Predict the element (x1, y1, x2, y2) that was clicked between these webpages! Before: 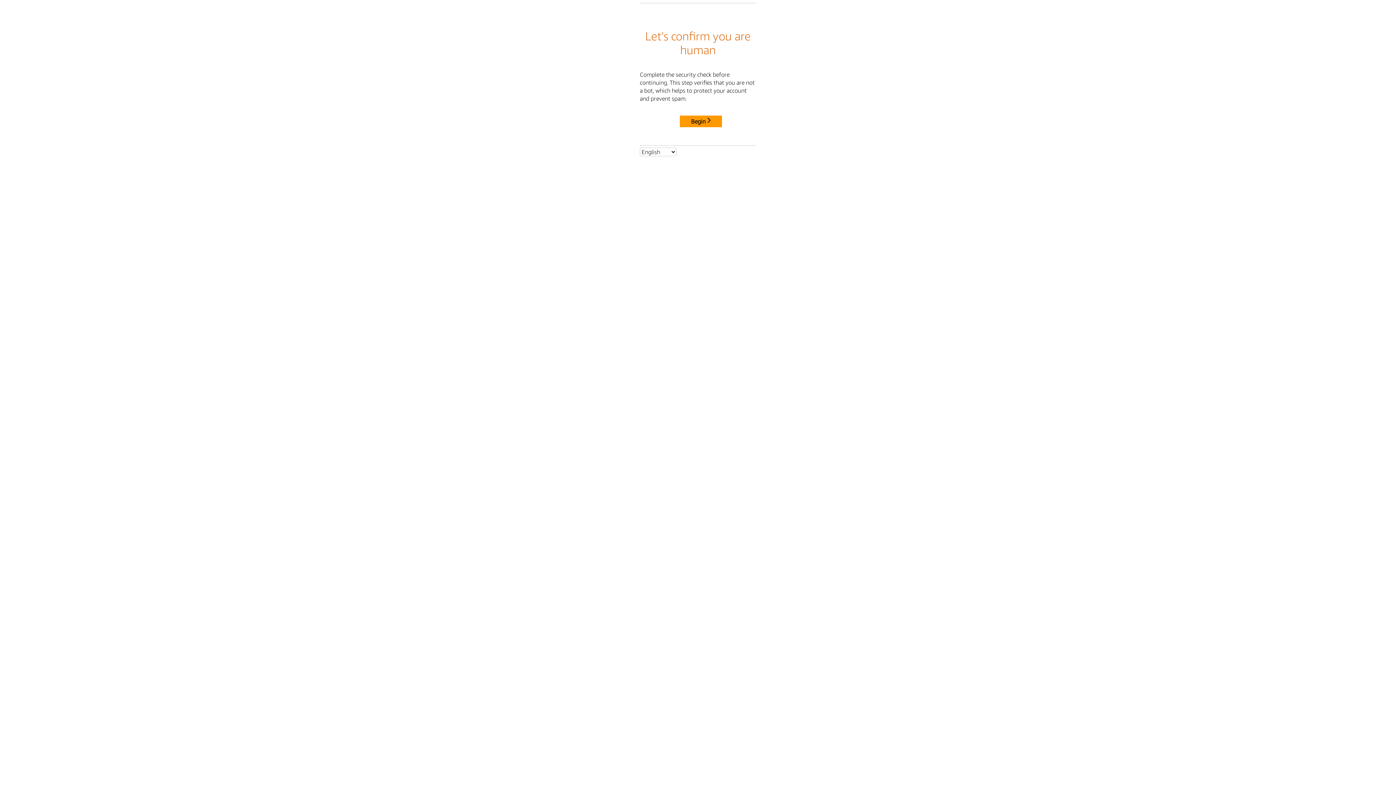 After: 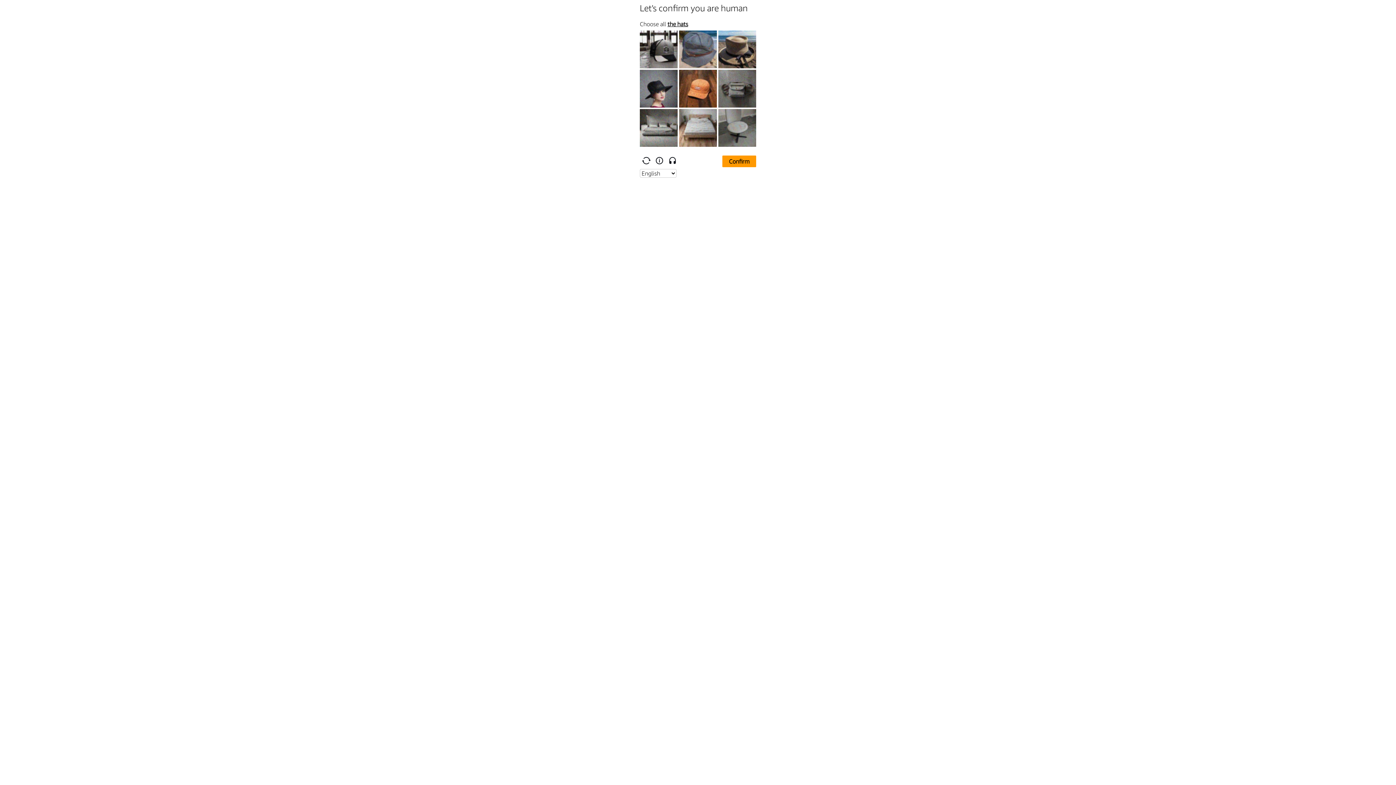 Action: label: Begin bbox: (680, 115, 722, 127)